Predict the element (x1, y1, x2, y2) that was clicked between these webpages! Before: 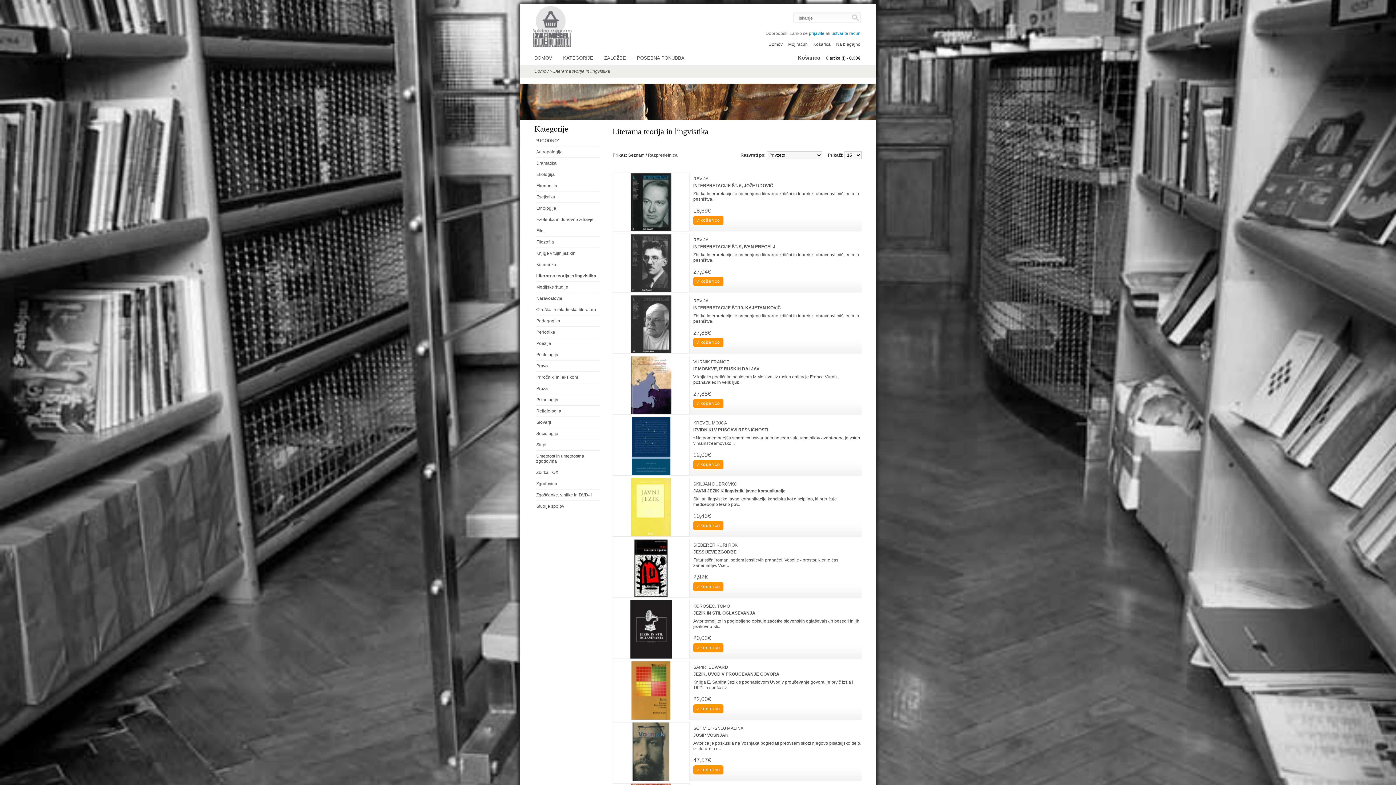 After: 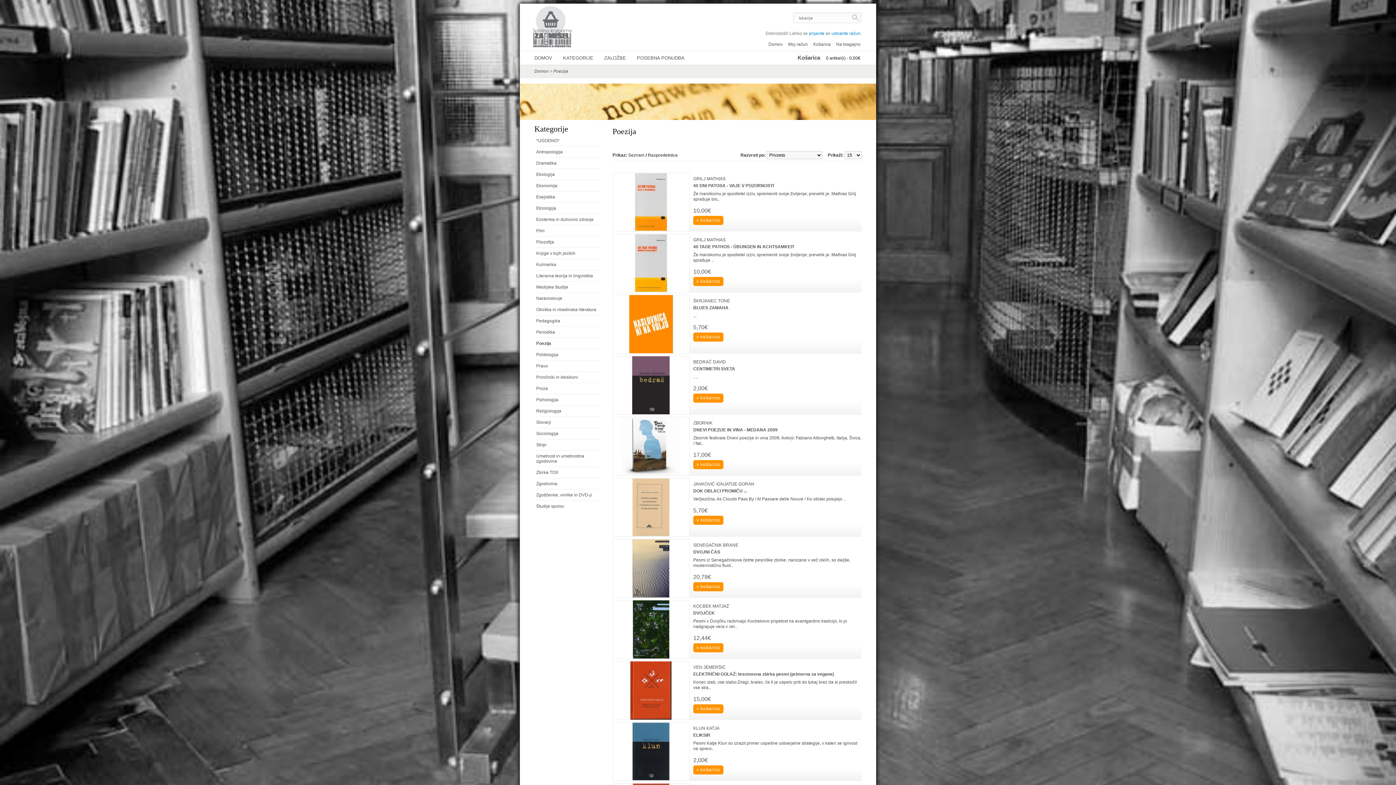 Action: label: Poezija bbox: (536, 341, 551, 346)